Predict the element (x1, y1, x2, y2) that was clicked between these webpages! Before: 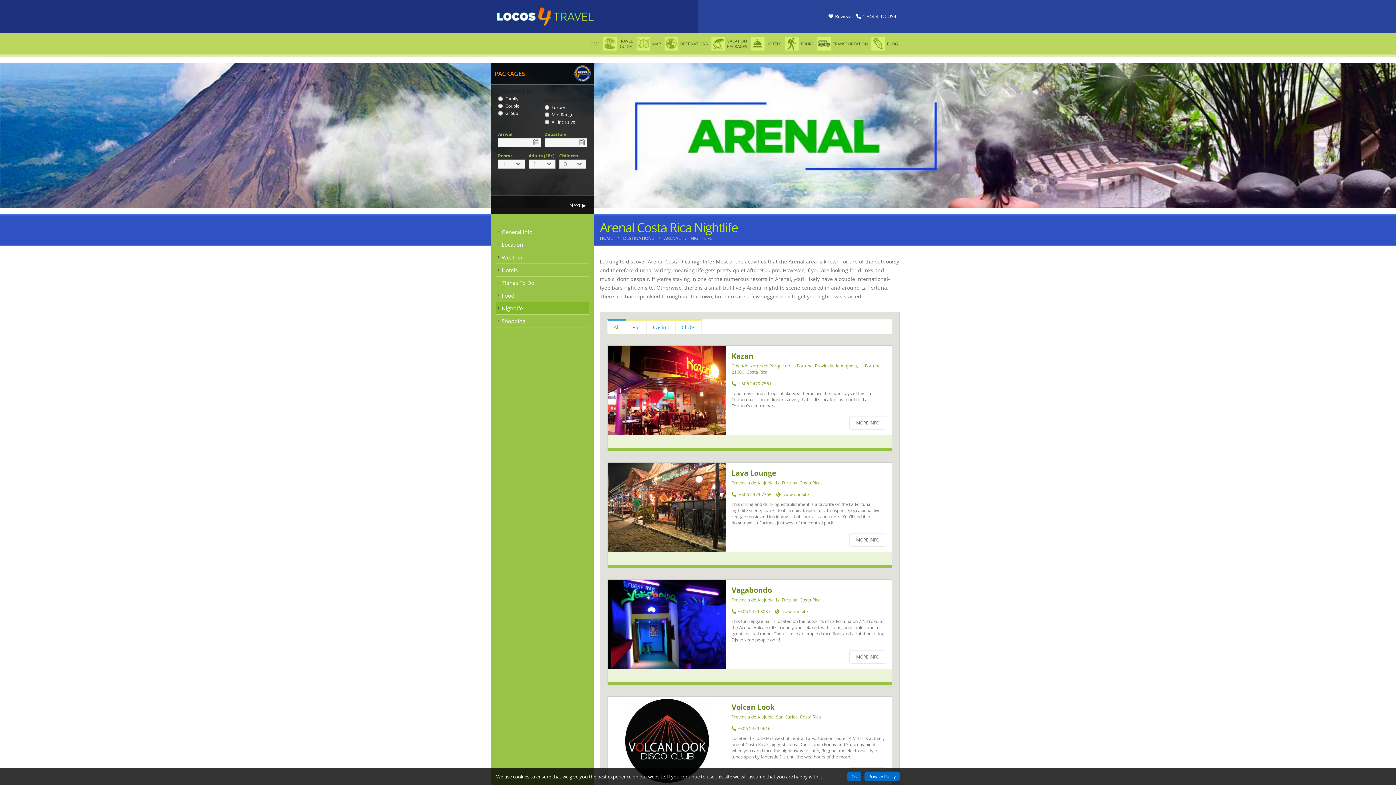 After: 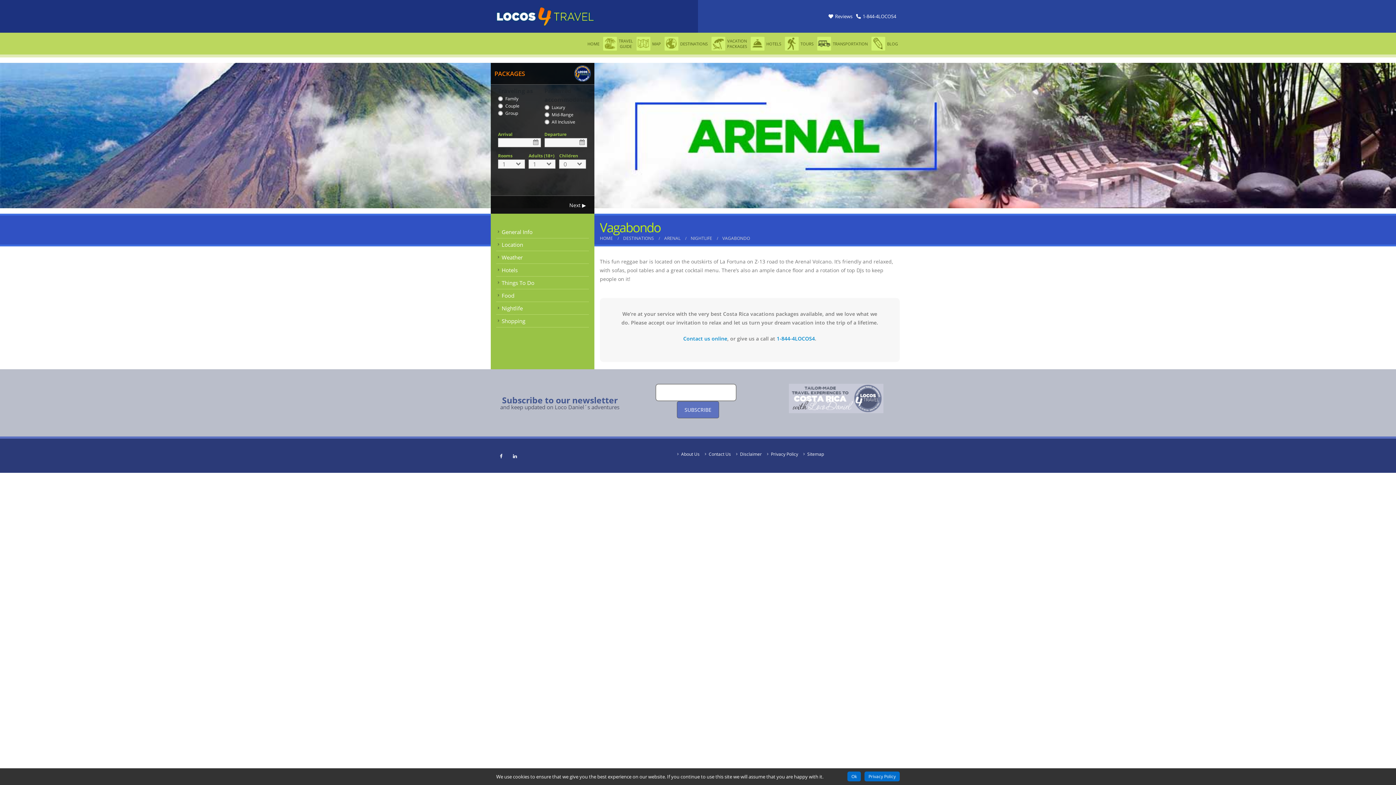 Action: label: Vagabondo bbox: (731, 585, 772, 595)